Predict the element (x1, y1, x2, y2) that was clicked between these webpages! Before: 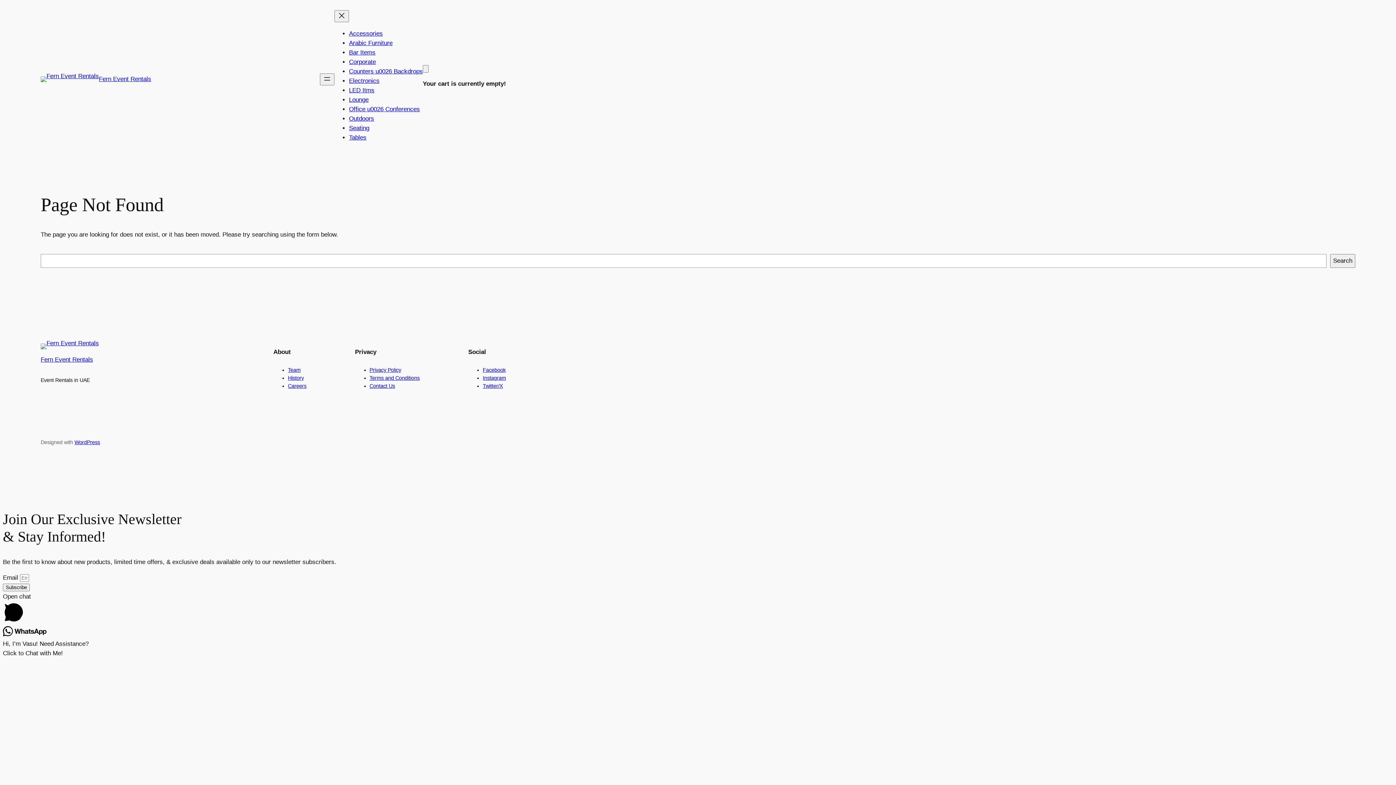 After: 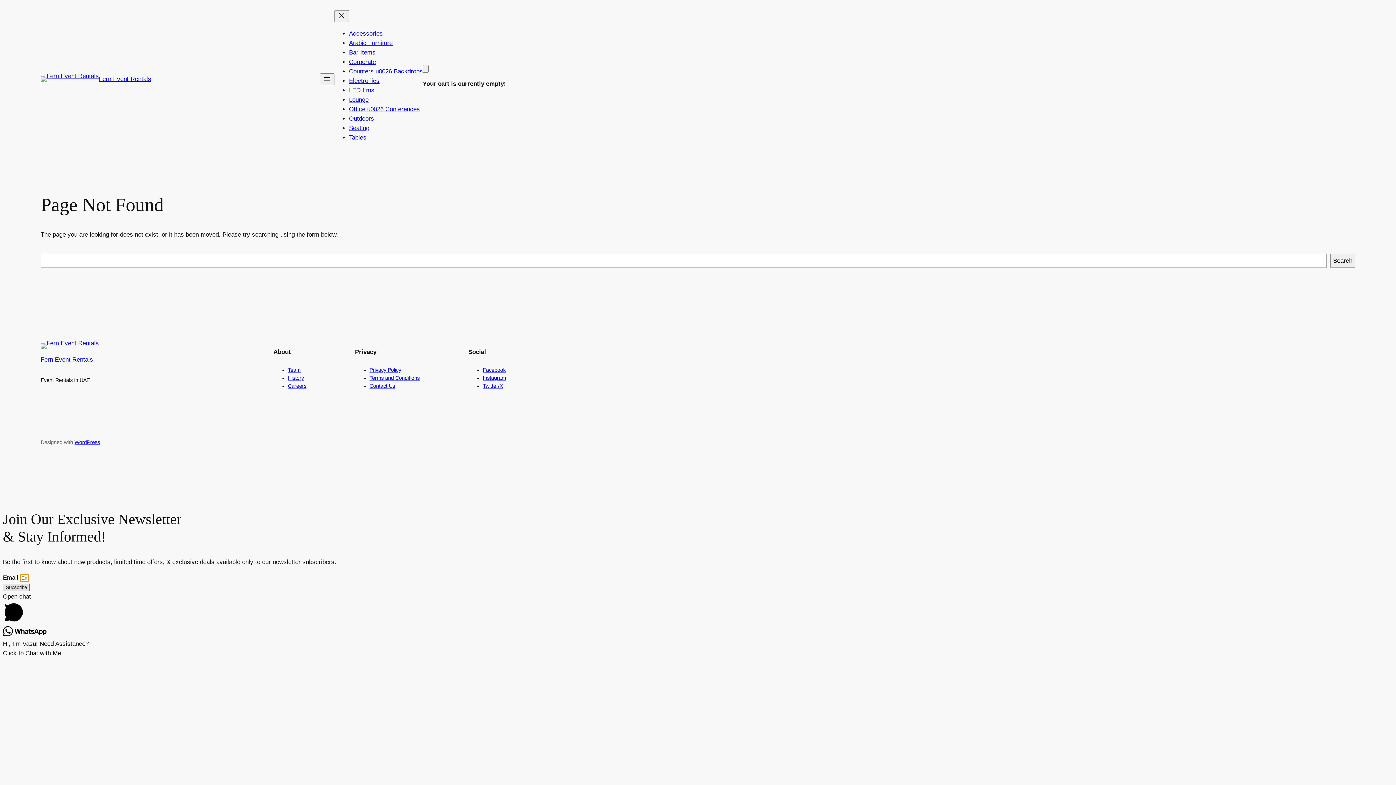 Action: bbox: (2, 584, 29, 591) label: Subscribe